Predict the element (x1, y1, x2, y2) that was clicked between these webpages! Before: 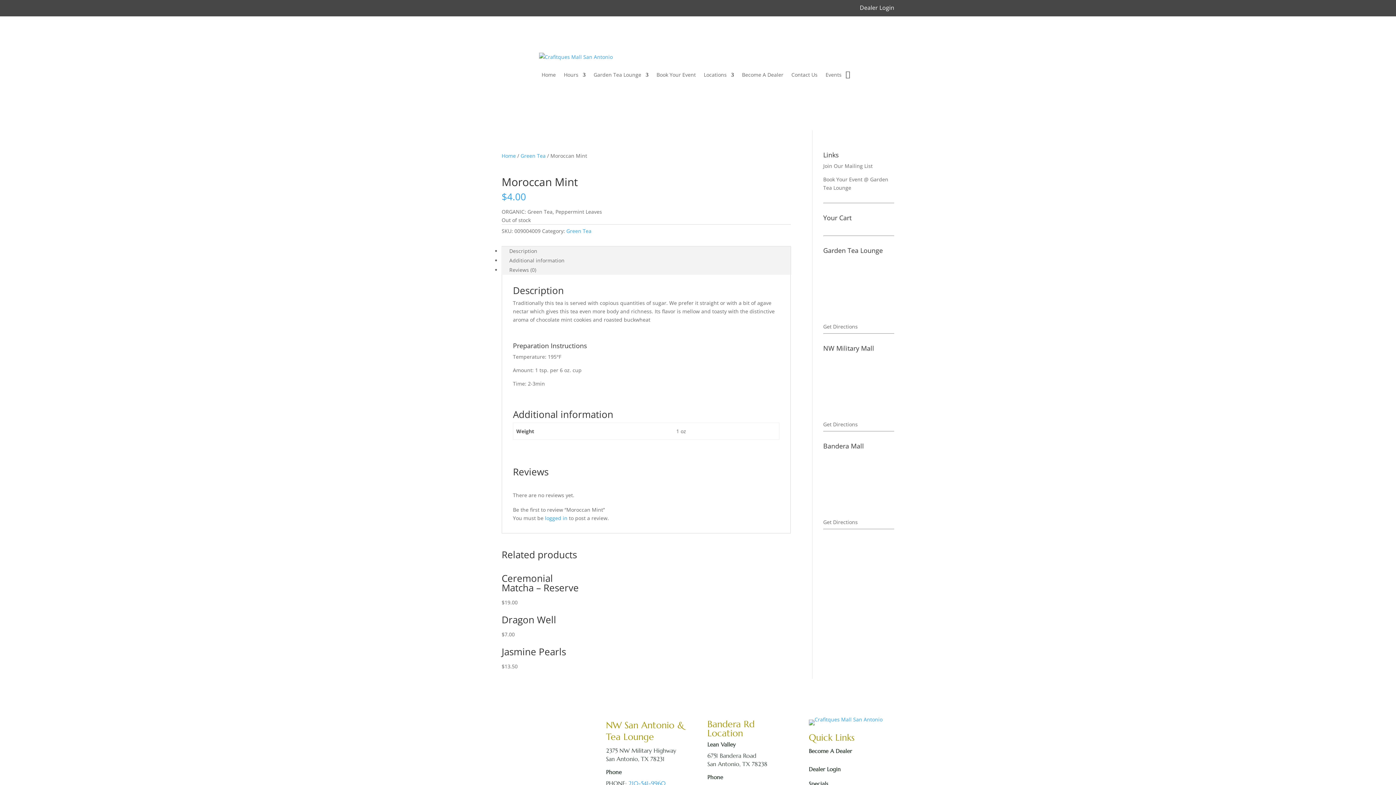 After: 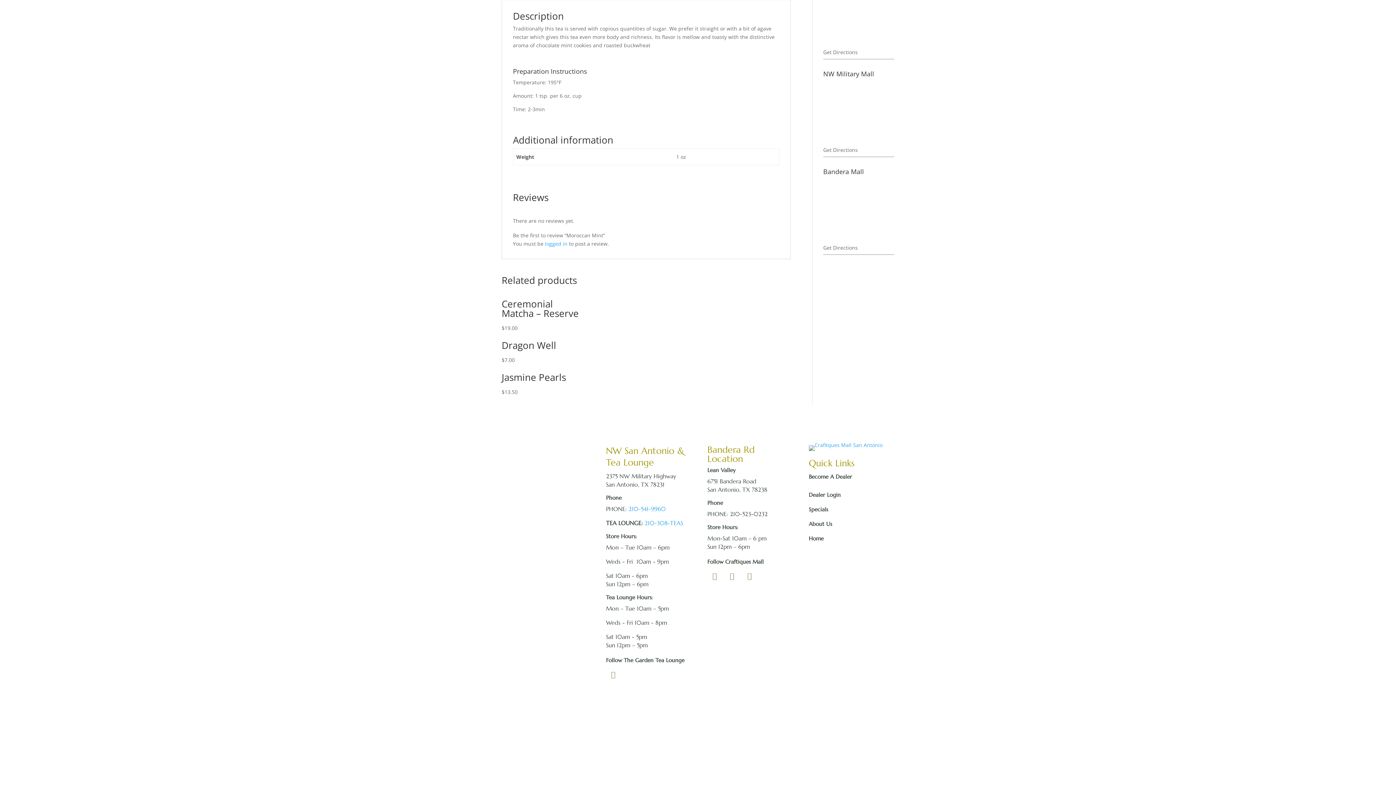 Action: bbox: (501, 246, 545, 255) label: Description